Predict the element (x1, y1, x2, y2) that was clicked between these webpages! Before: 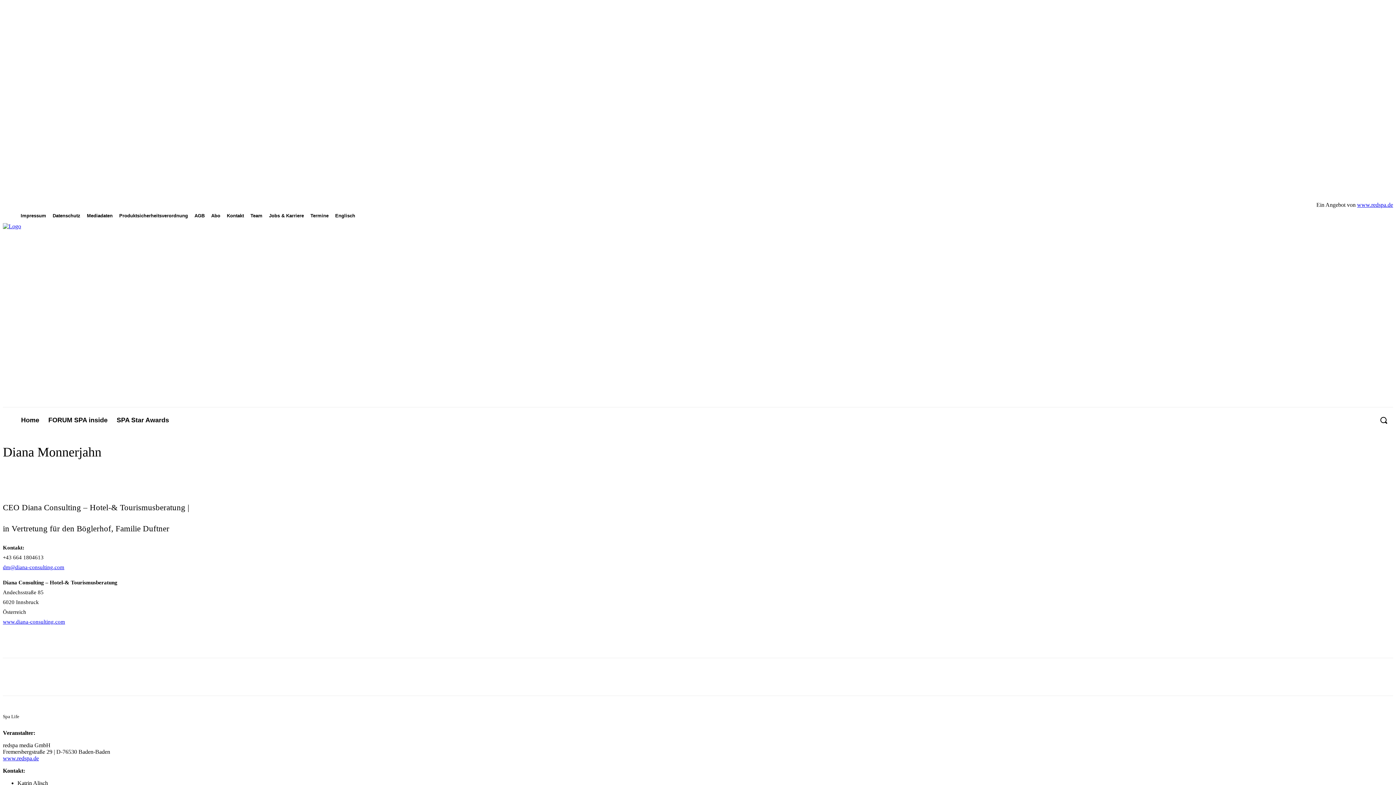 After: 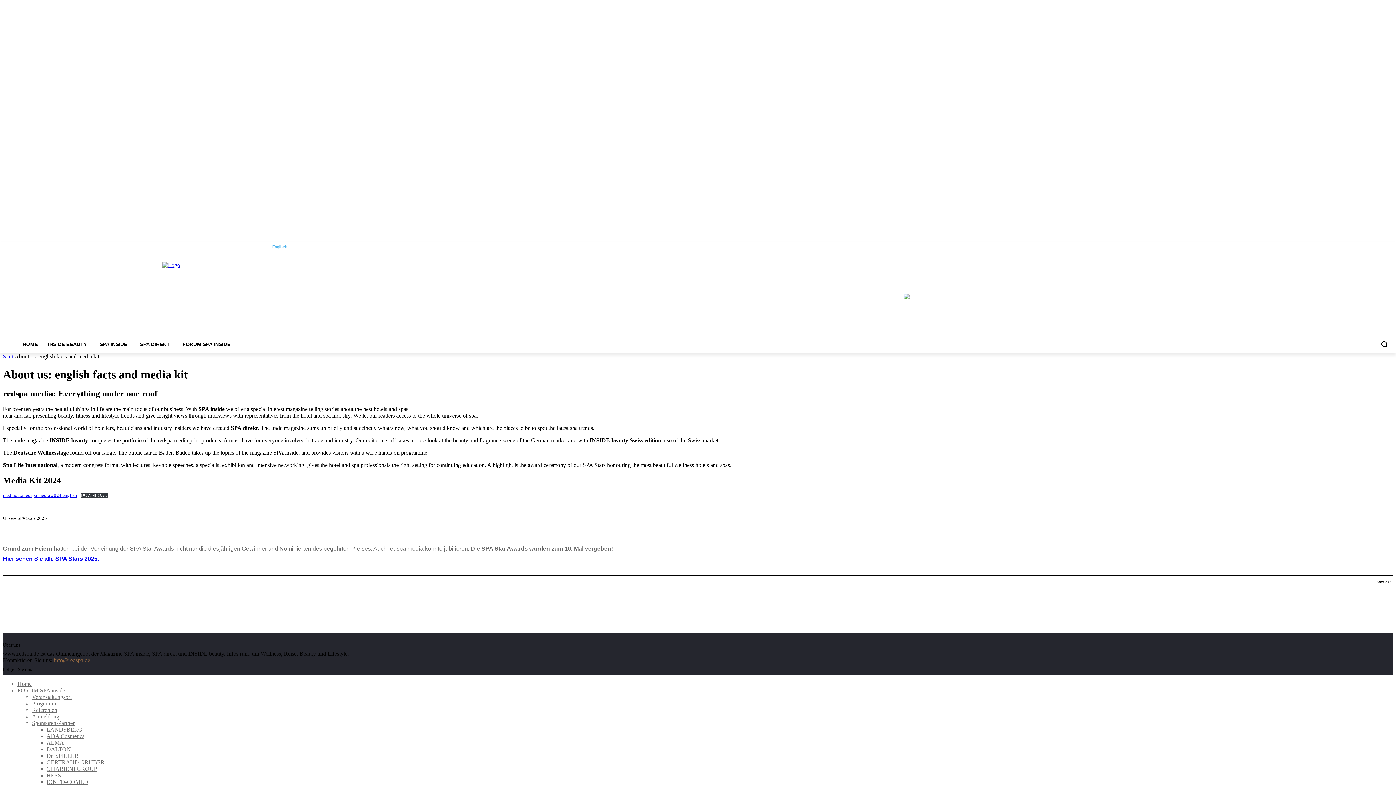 Action: label: Englisch bbox: (332, 208, 358, 223)